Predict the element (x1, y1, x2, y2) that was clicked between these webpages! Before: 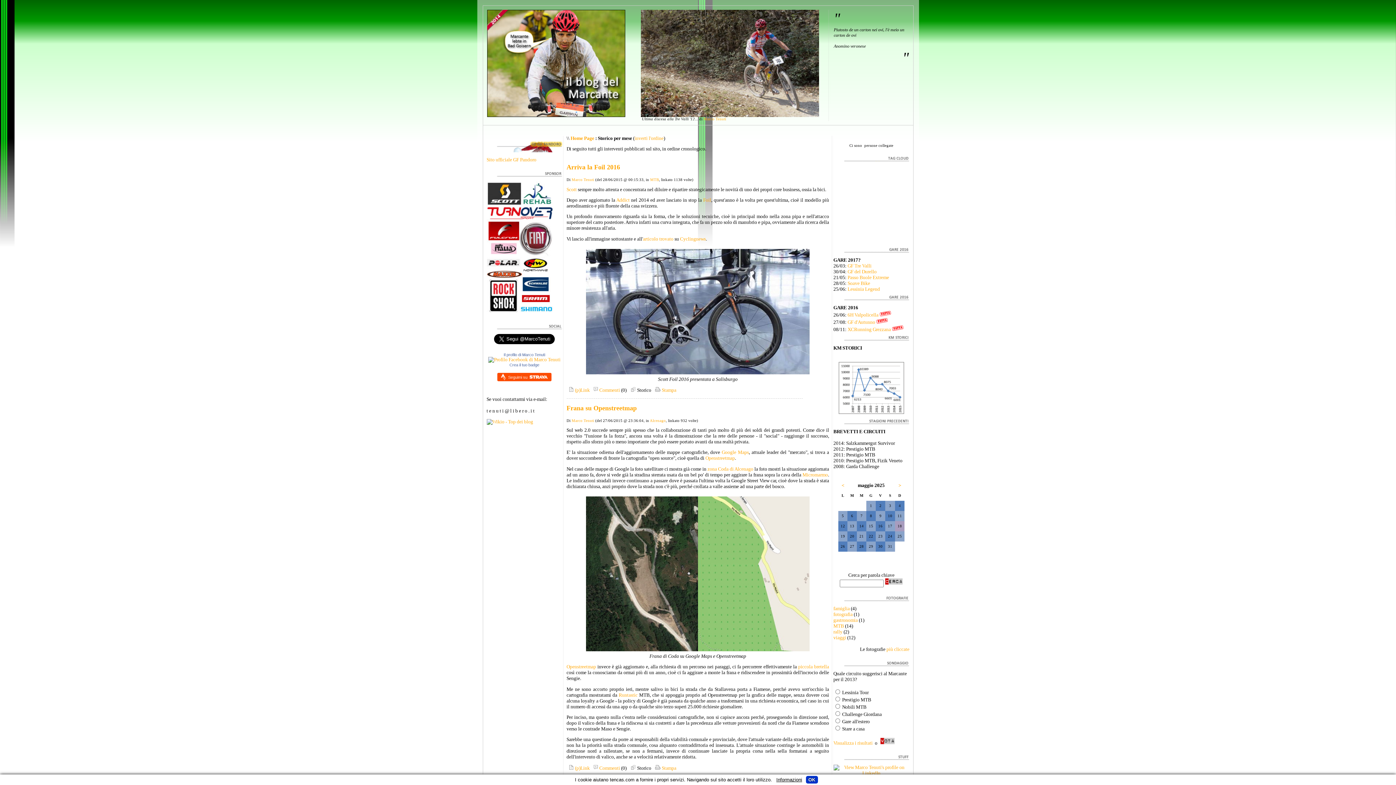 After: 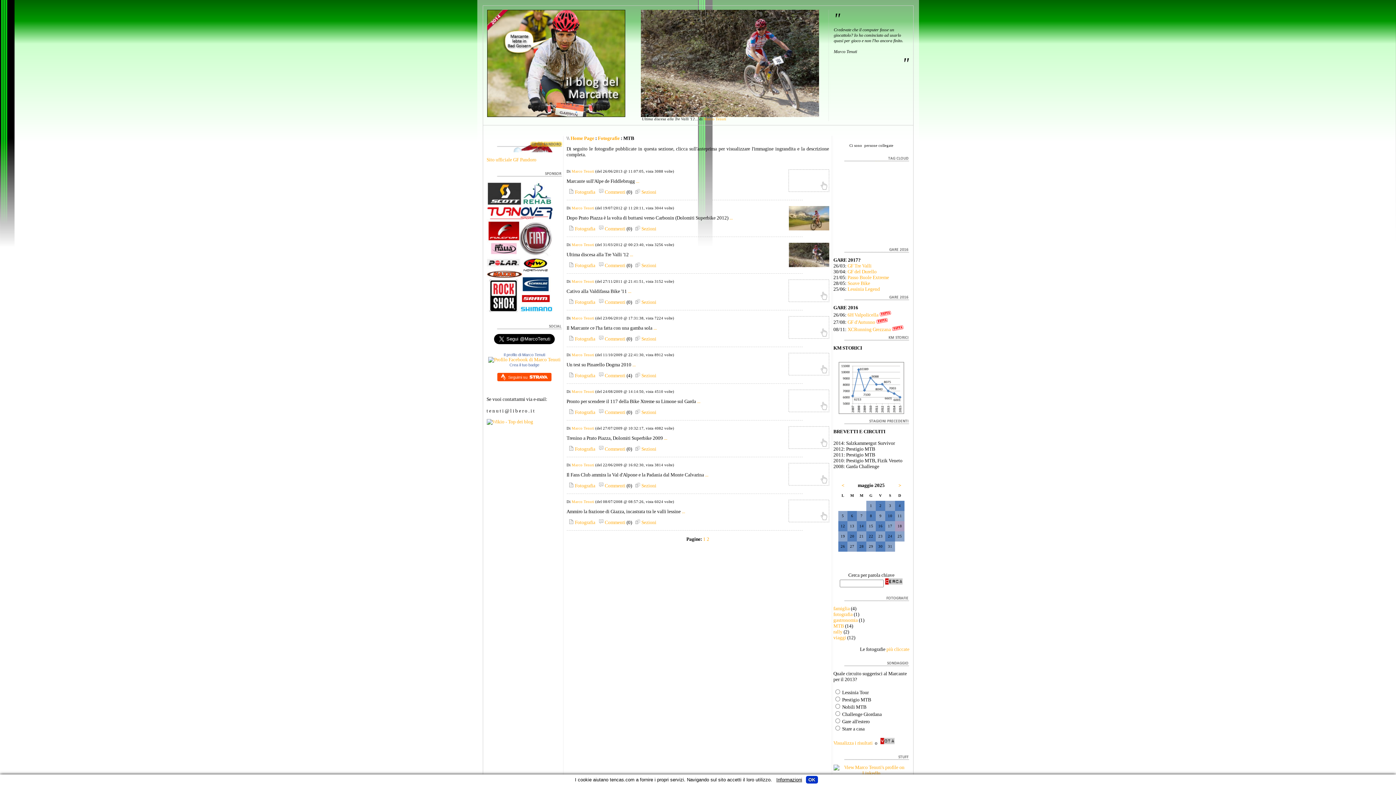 Action: bbox: (833, 623, 844, 629) label: MTB